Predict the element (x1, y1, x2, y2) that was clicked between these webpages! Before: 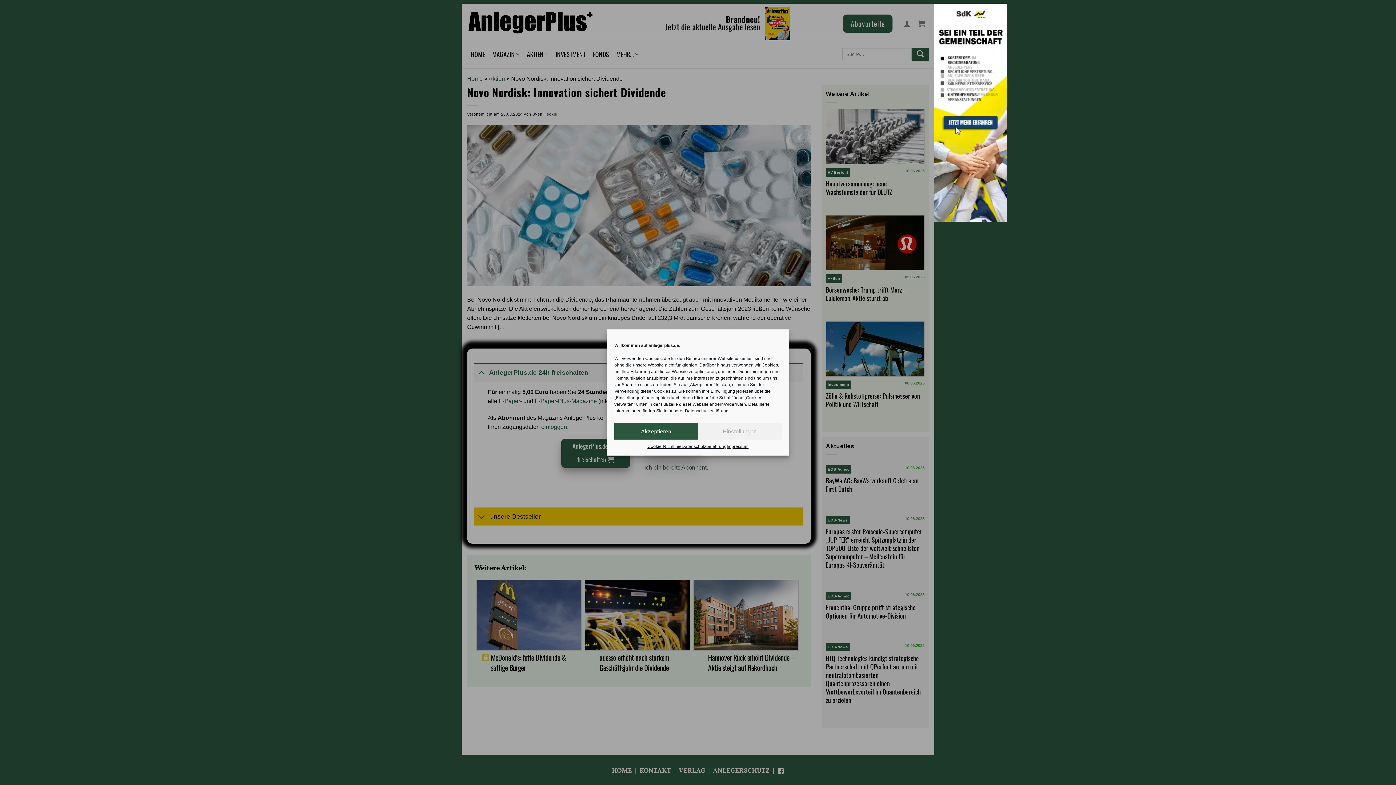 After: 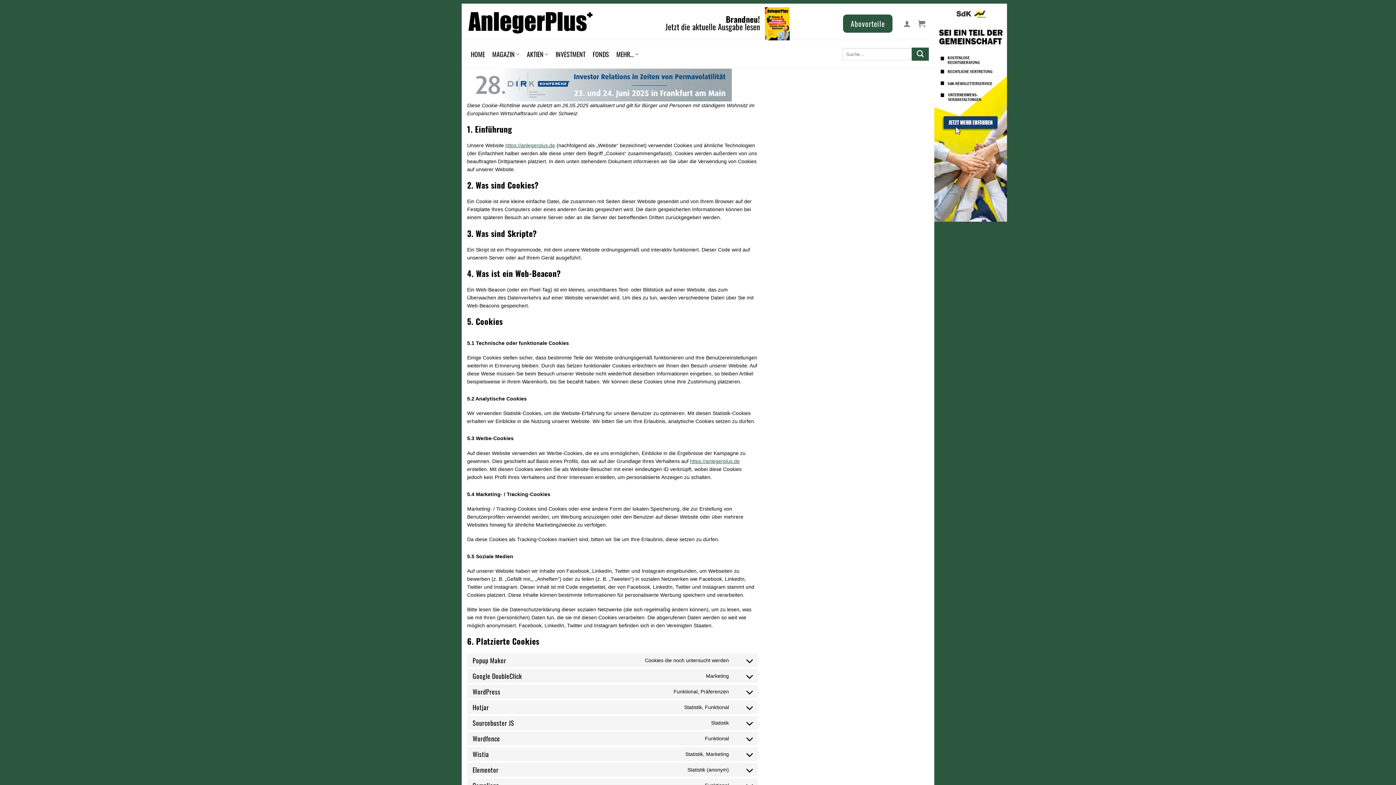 Action: label: Cookie-Richtlinie bbox: (647, 443, 681, 450)